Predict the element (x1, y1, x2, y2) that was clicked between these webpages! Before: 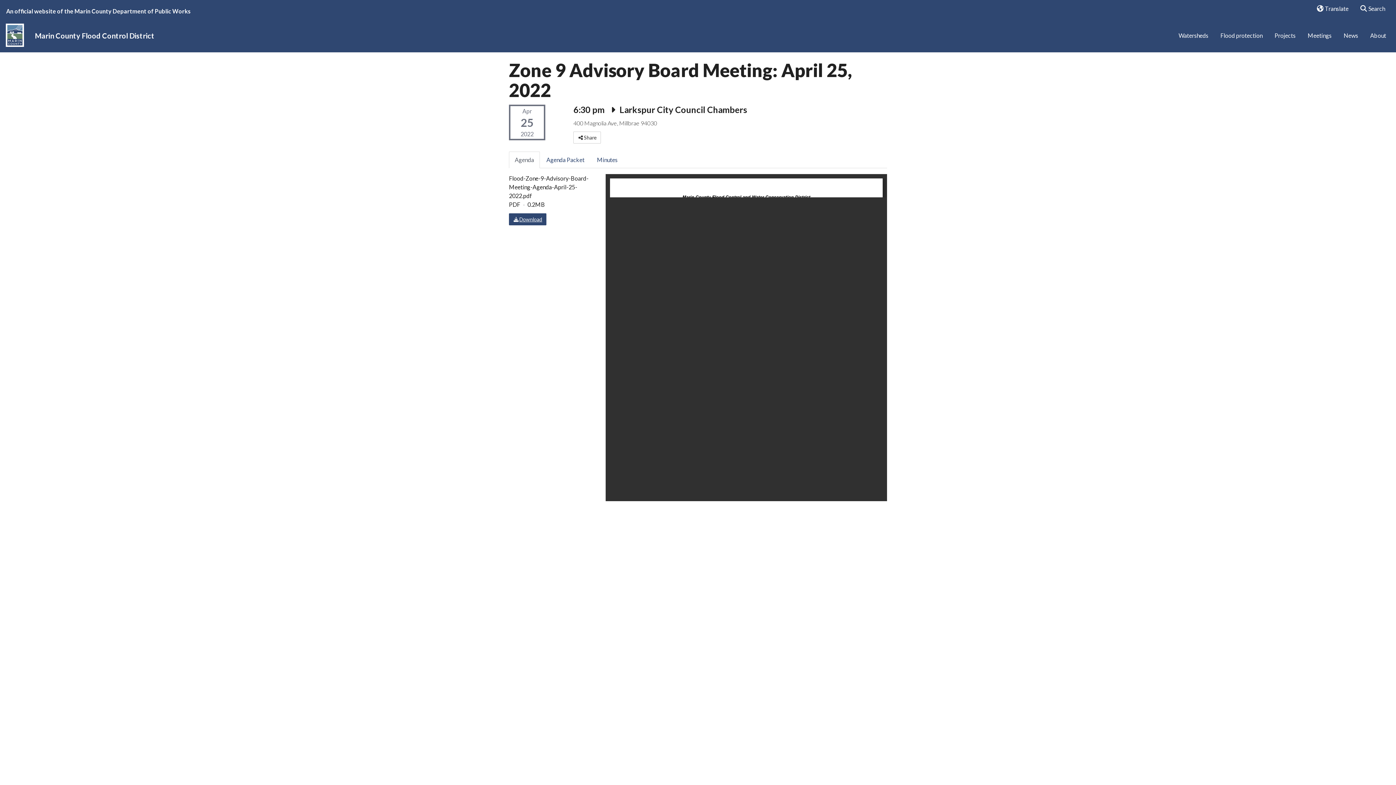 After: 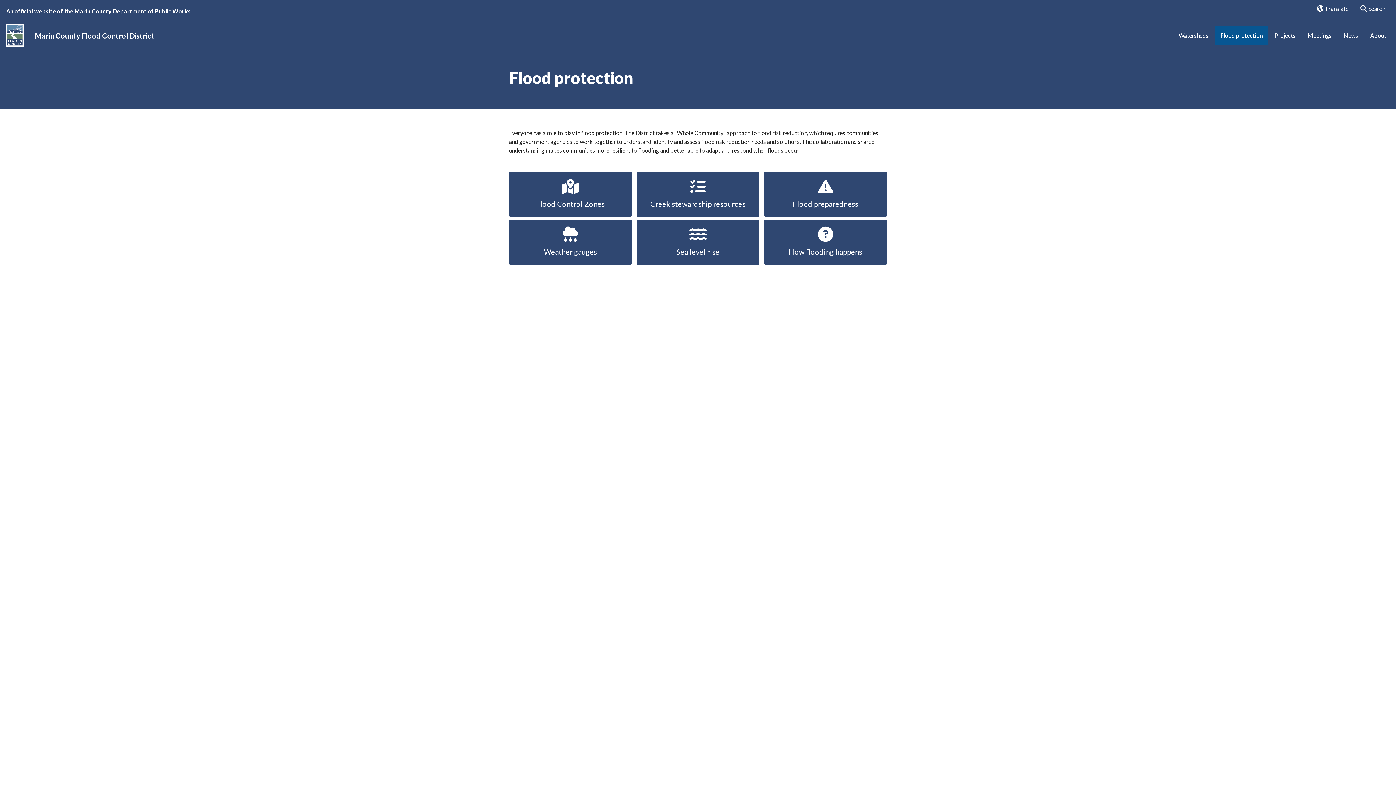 Action: bbox: (1215, 26, 1268, 45) label: Flood protection